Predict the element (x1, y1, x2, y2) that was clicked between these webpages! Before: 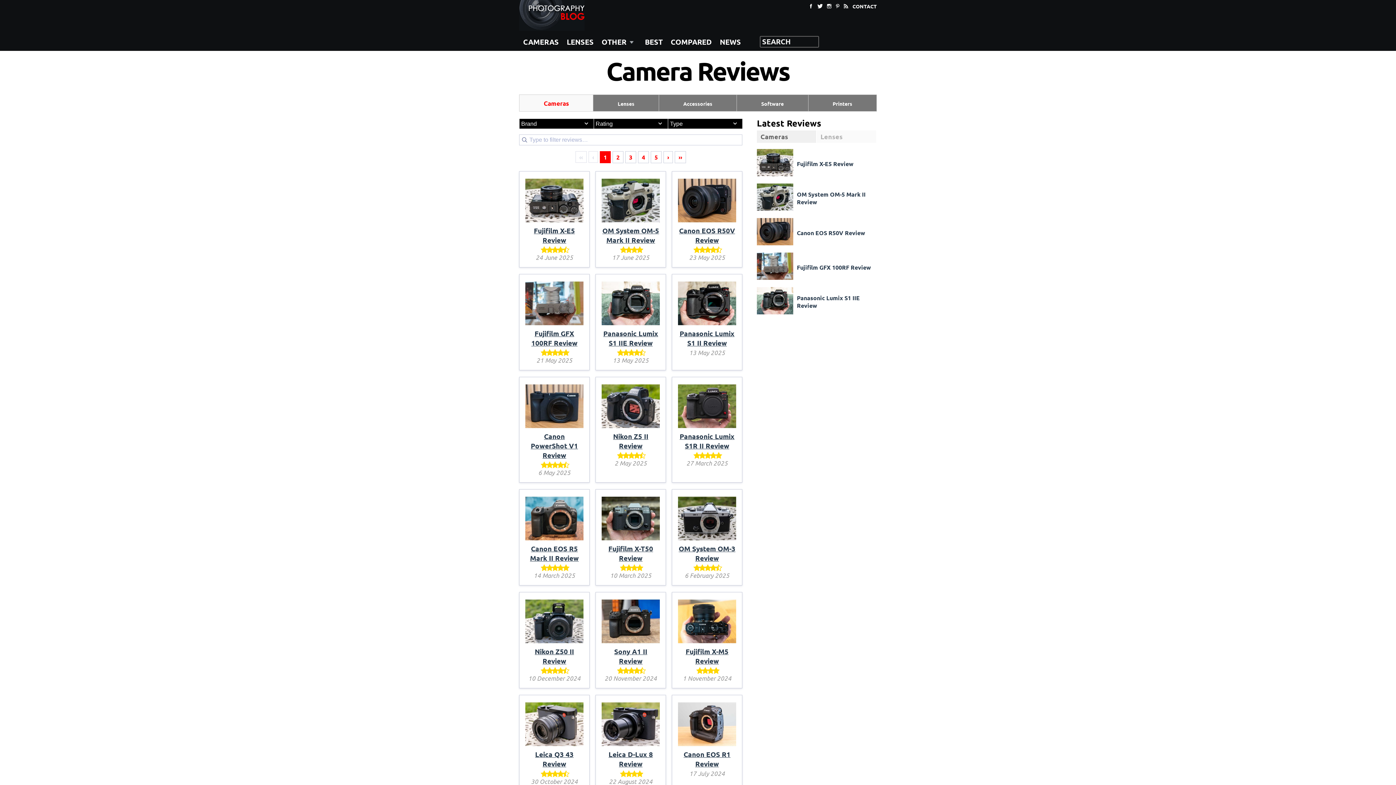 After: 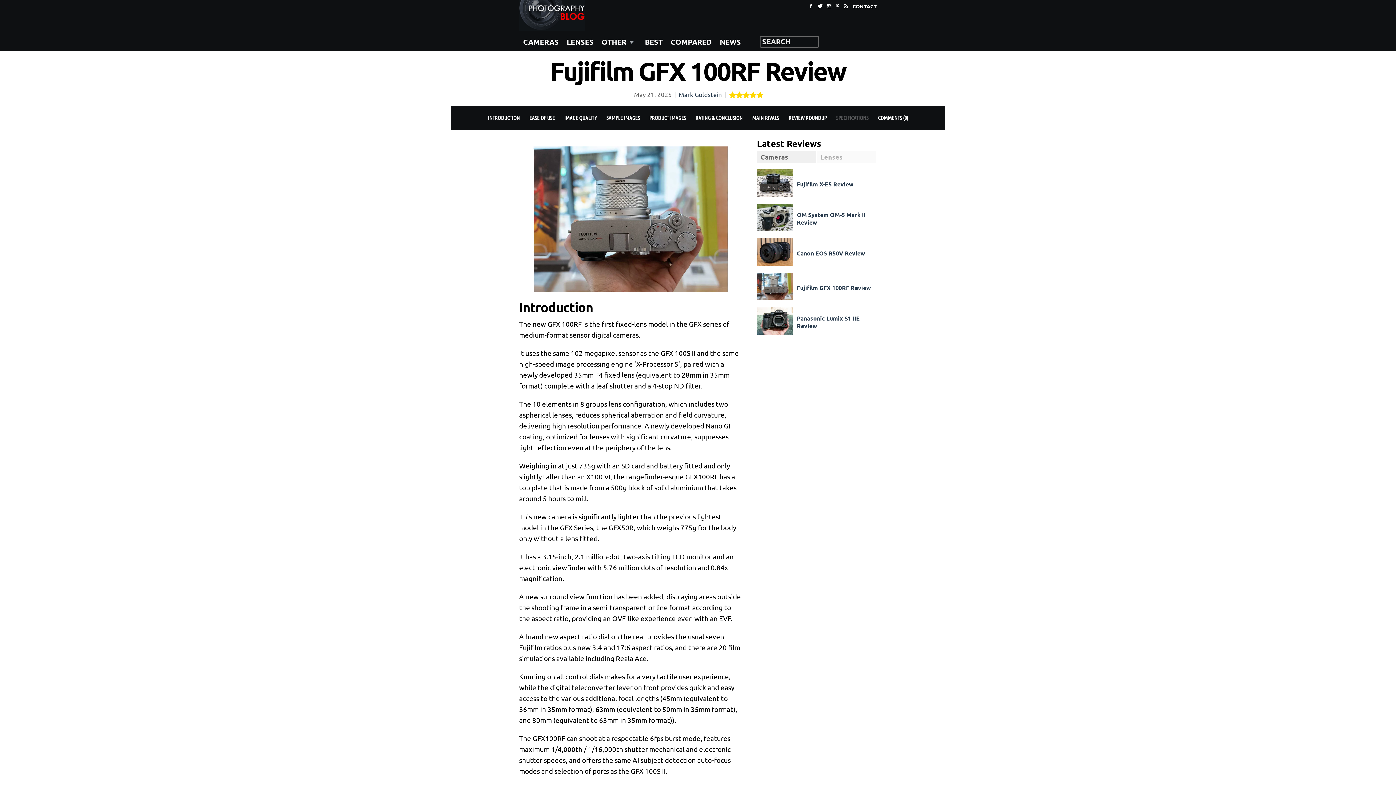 Action: bbox: (531, 328, 577, 347) label: Fujifilm GFX 100RF Review